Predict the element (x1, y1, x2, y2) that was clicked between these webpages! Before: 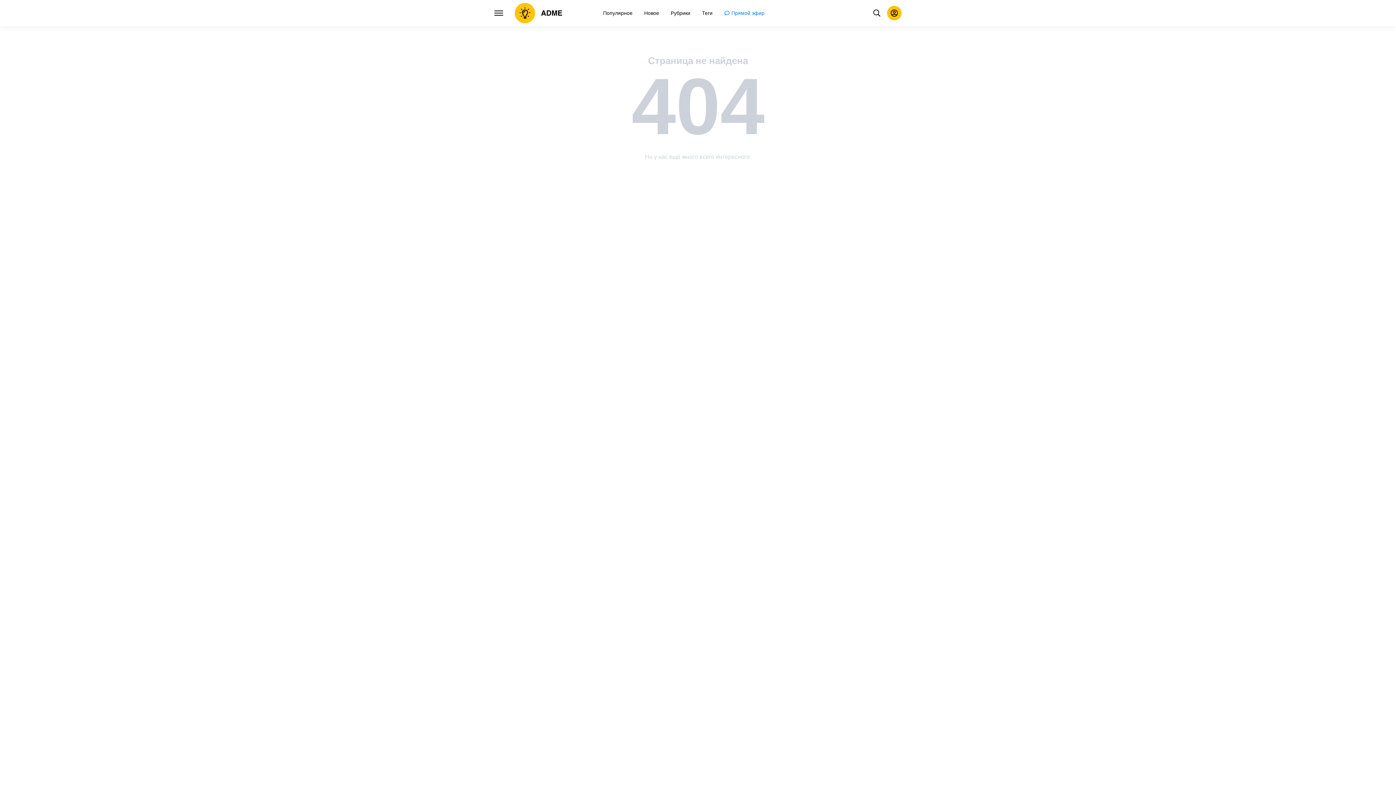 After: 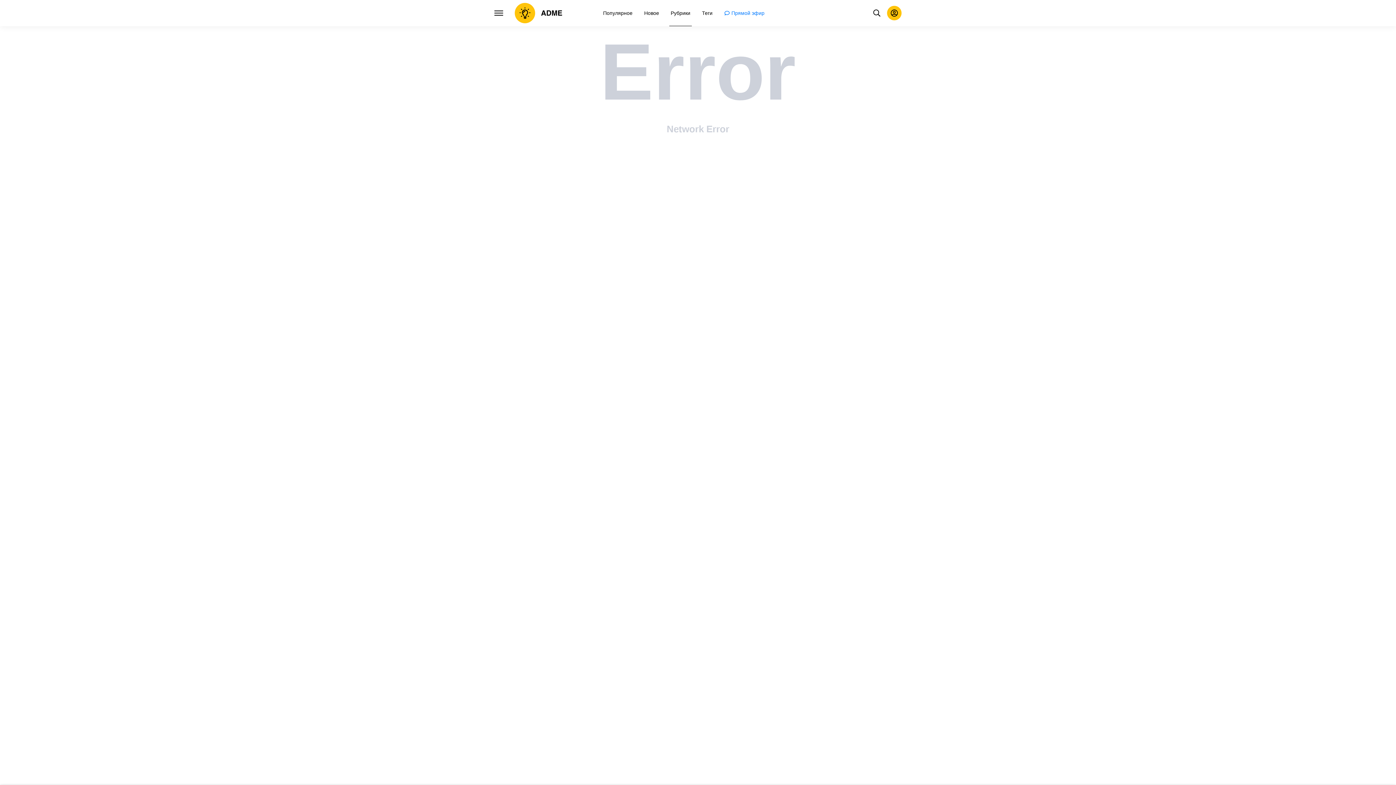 Action: bbox: (669, 0, 692, 26) label: Рубрики